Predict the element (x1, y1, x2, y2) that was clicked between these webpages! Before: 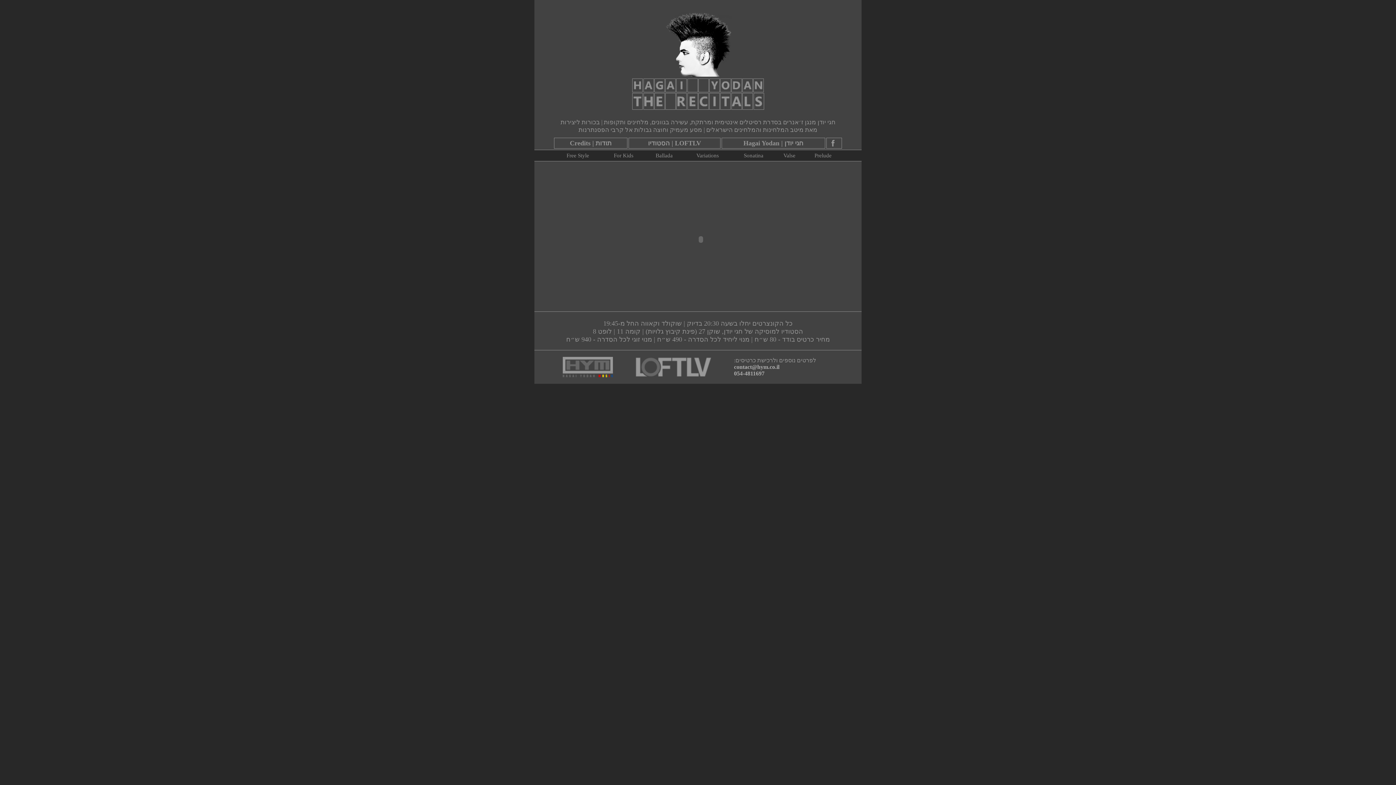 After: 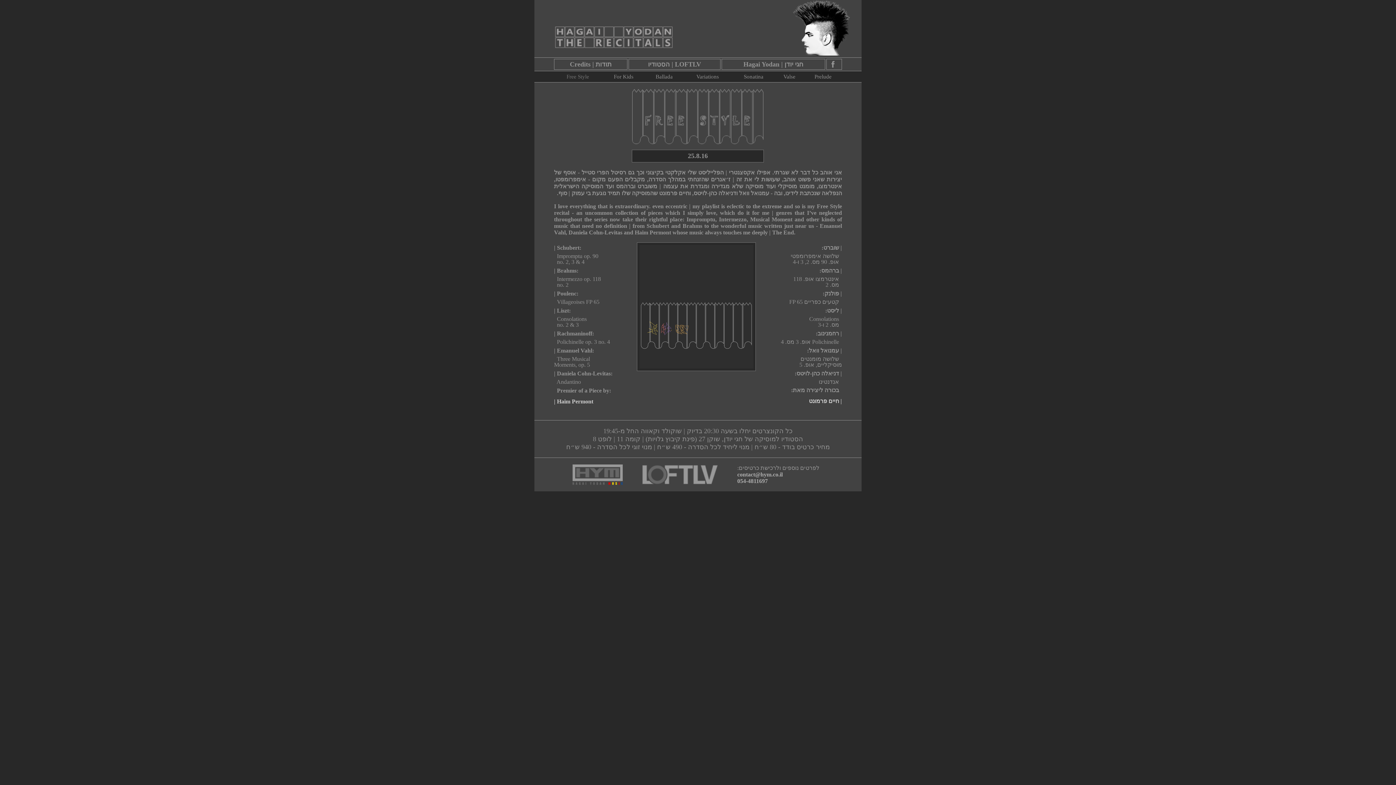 Action: bbox: (555, 152, 600, 158) label: Free Style